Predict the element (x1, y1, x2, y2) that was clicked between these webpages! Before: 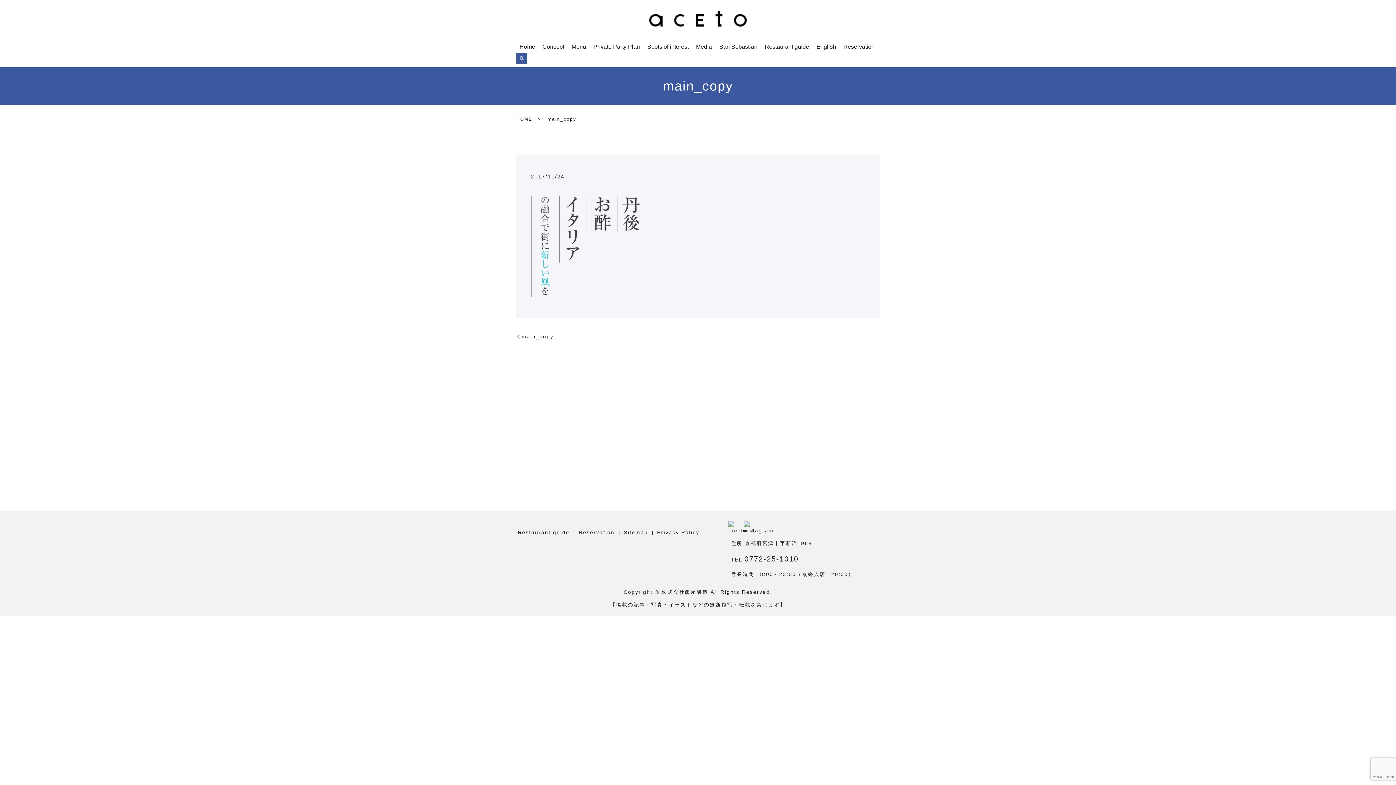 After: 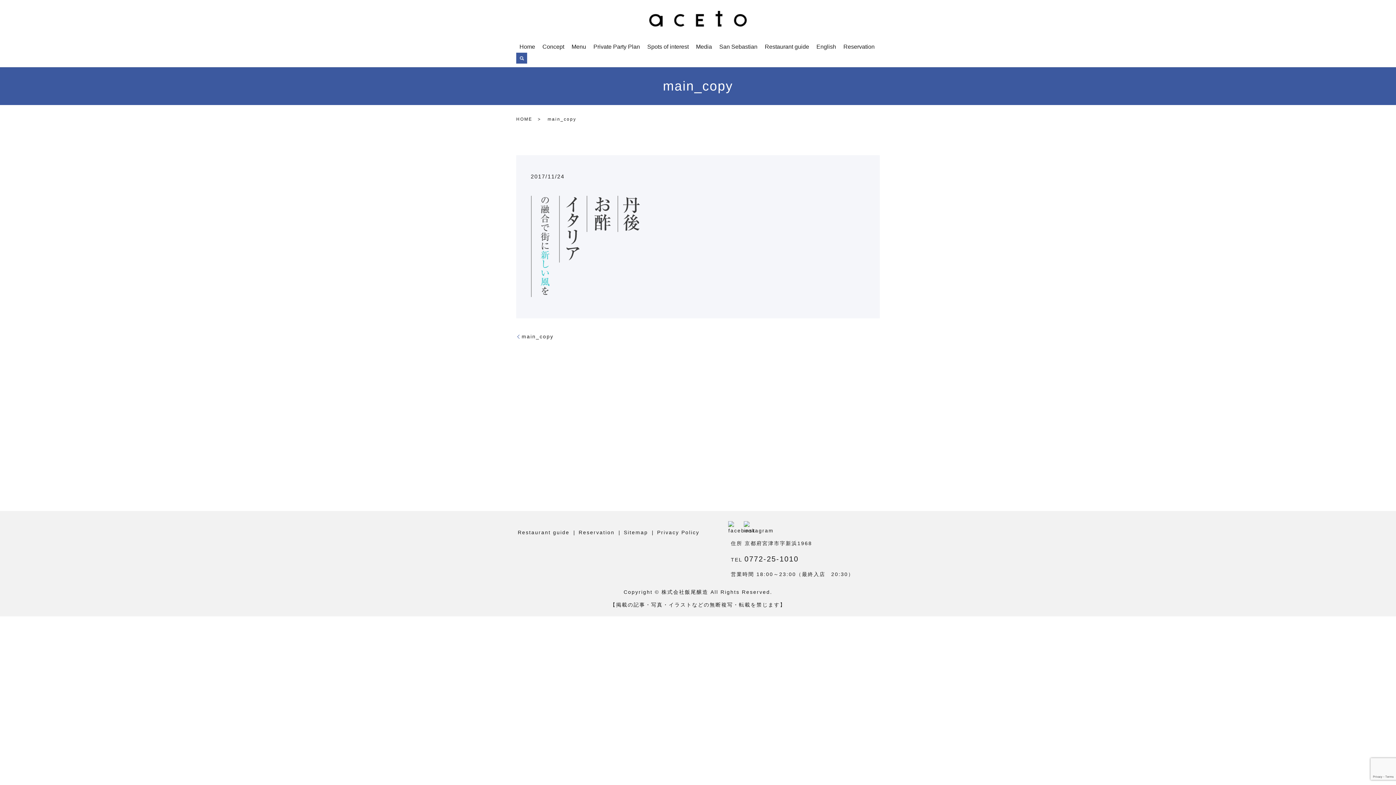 Action: bbox: (728, 521, 739, 534)